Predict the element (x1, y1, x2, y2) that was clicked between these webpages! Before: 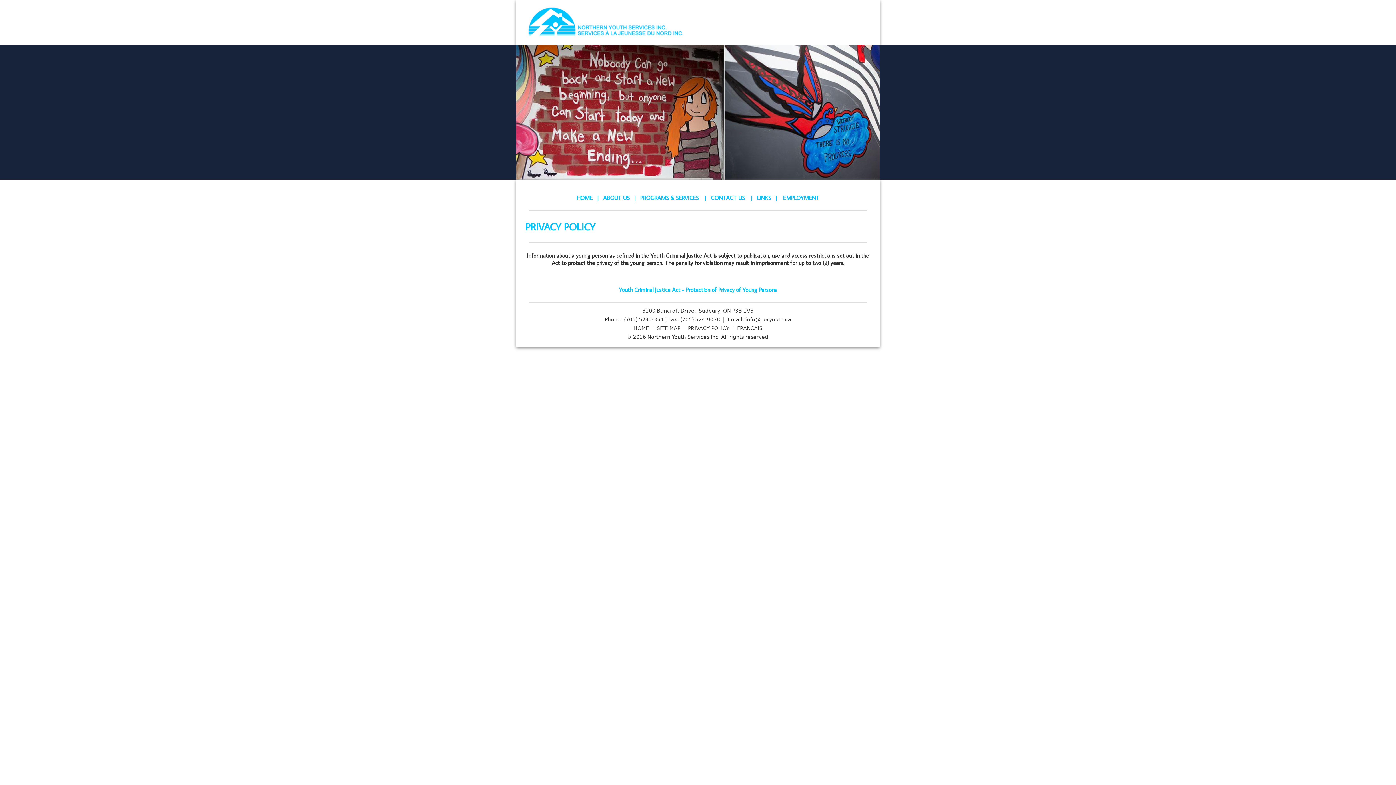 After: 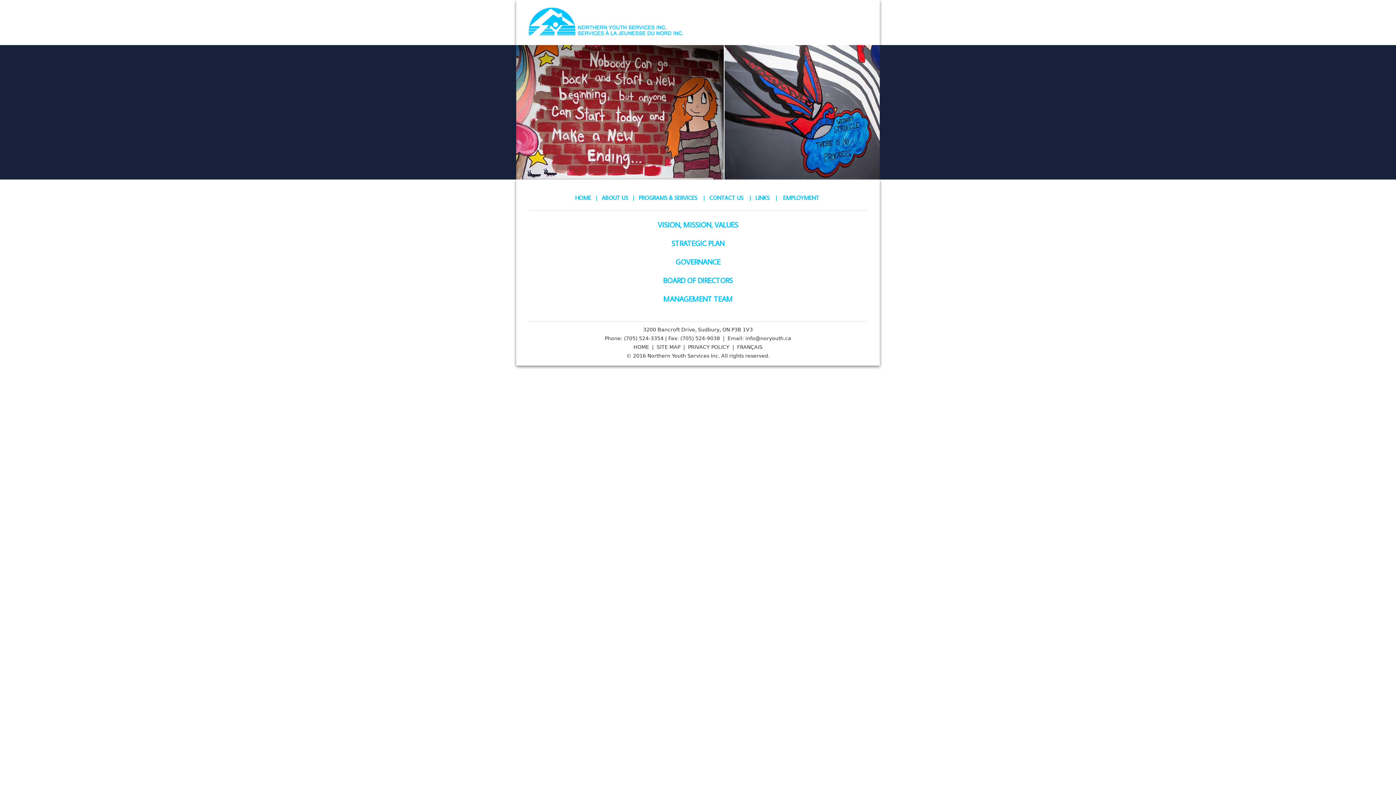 Action: label: ABOUT US    bbox: (603, 194, 634, 201)